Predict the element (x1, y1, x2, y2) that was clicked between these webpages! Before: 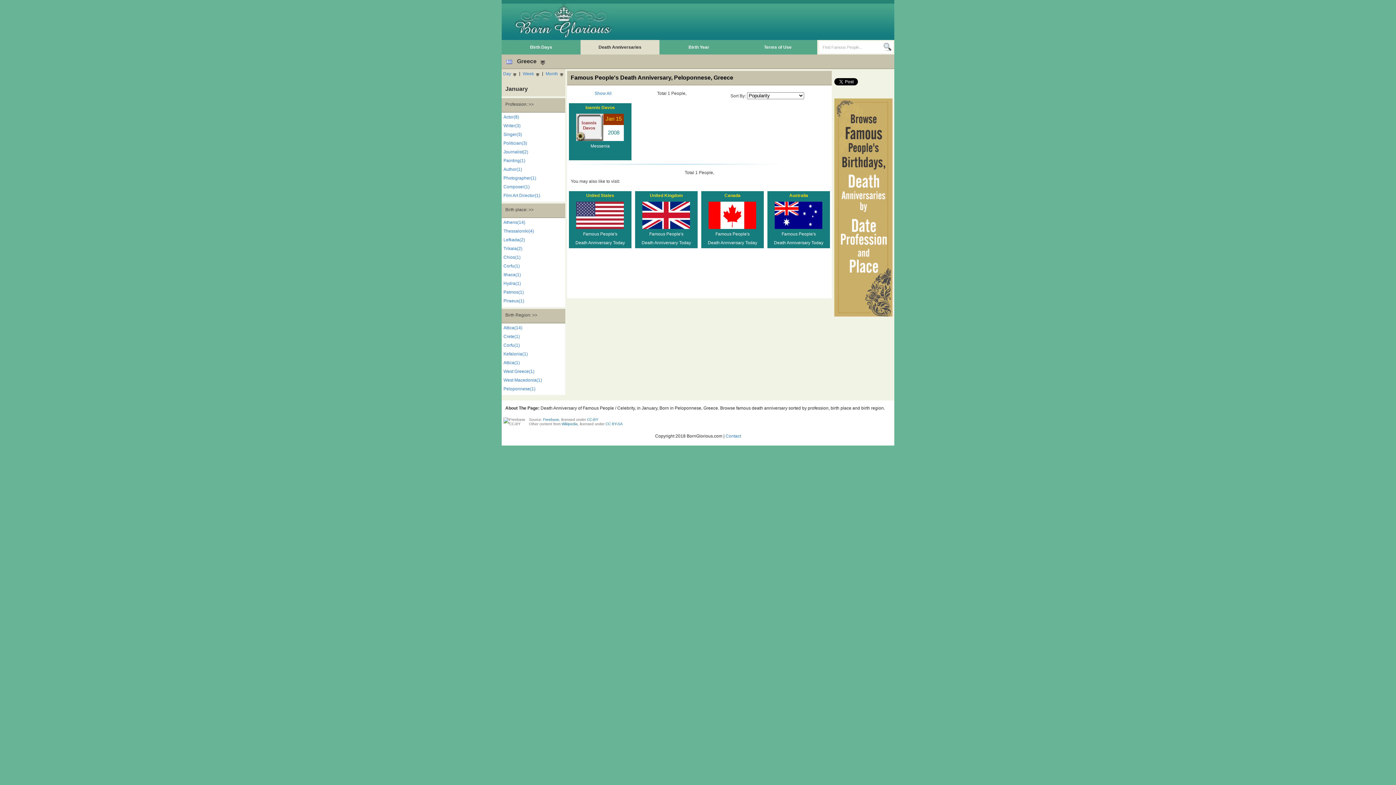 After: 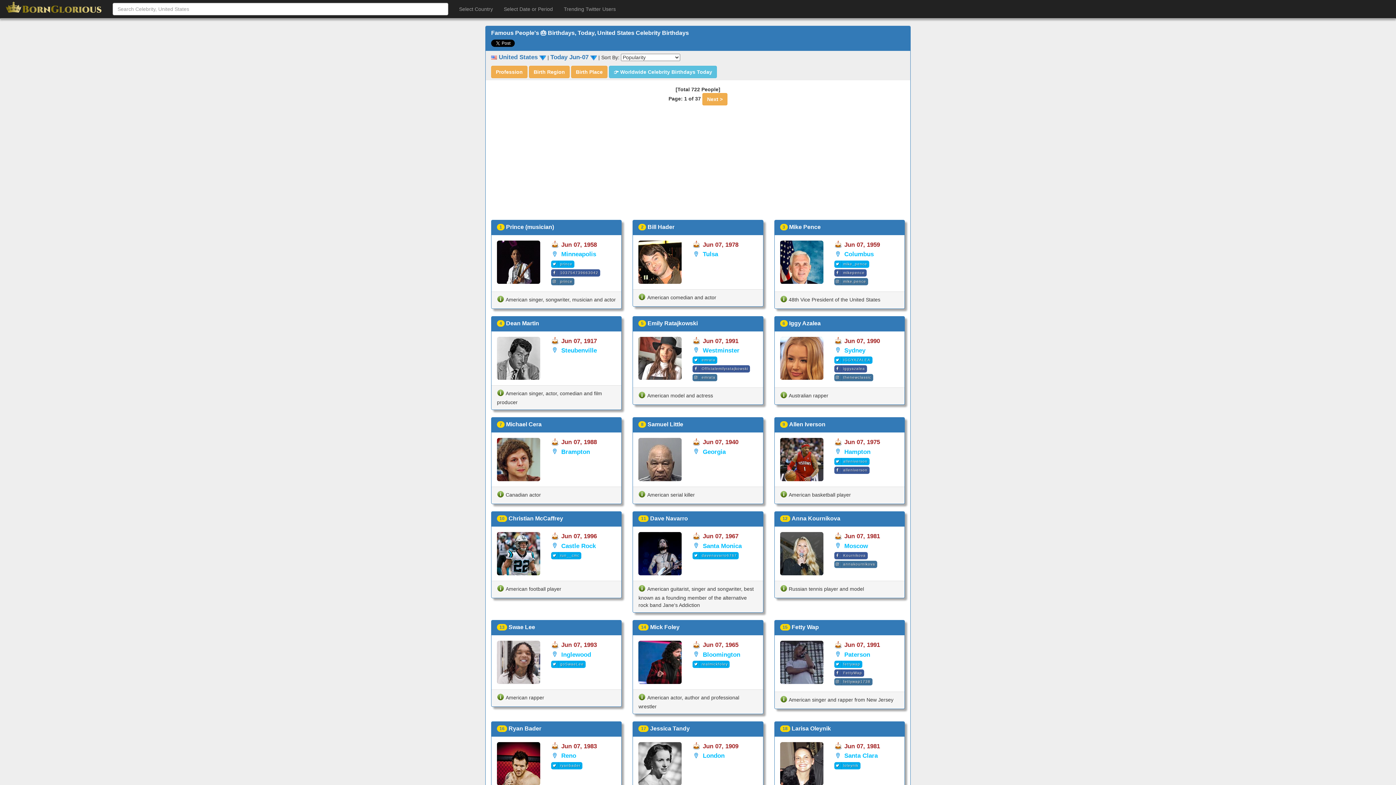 Action: bbox: (834, 311, 892, 317)